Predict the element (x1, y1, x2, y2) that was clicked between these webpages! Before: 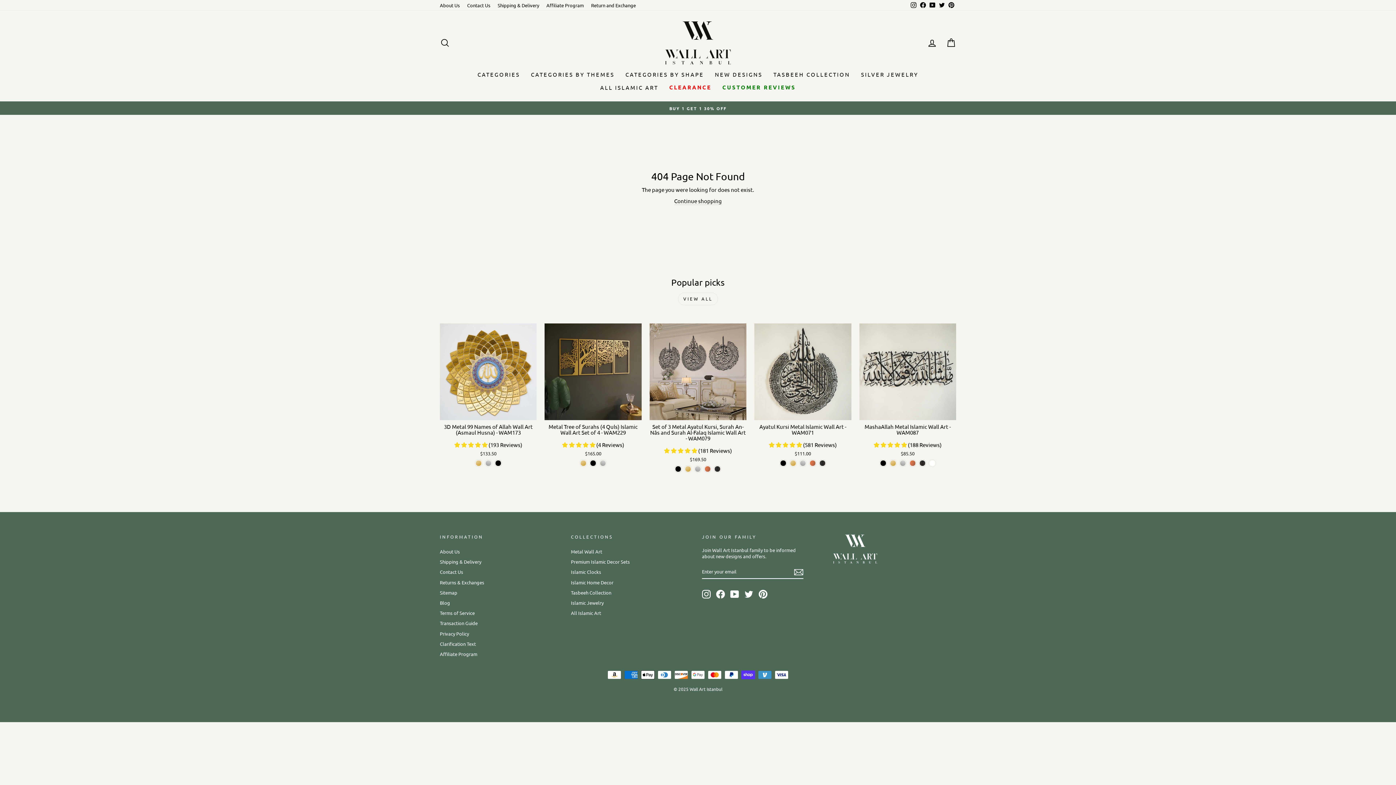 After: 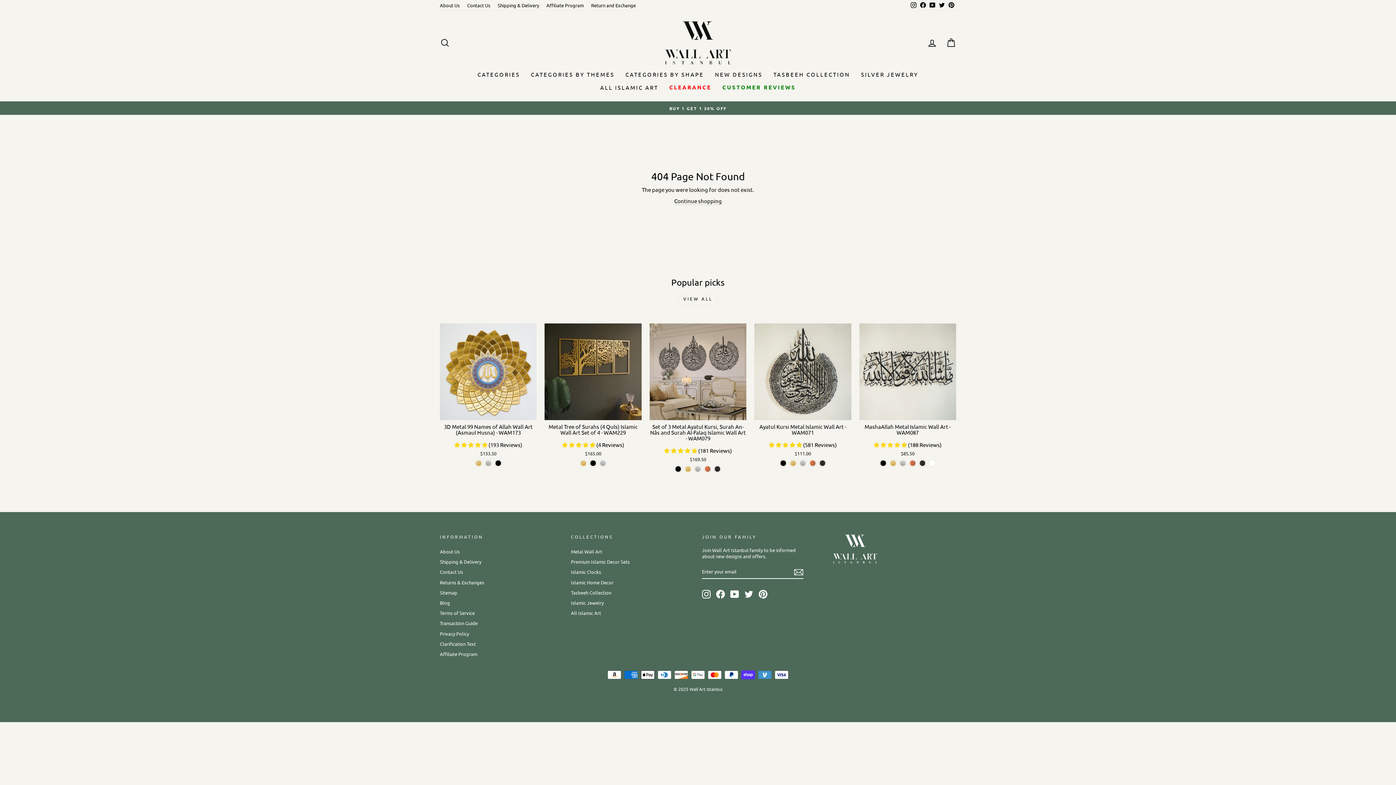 Action: bbox: (928, 0, 937, 10) label: YouTube